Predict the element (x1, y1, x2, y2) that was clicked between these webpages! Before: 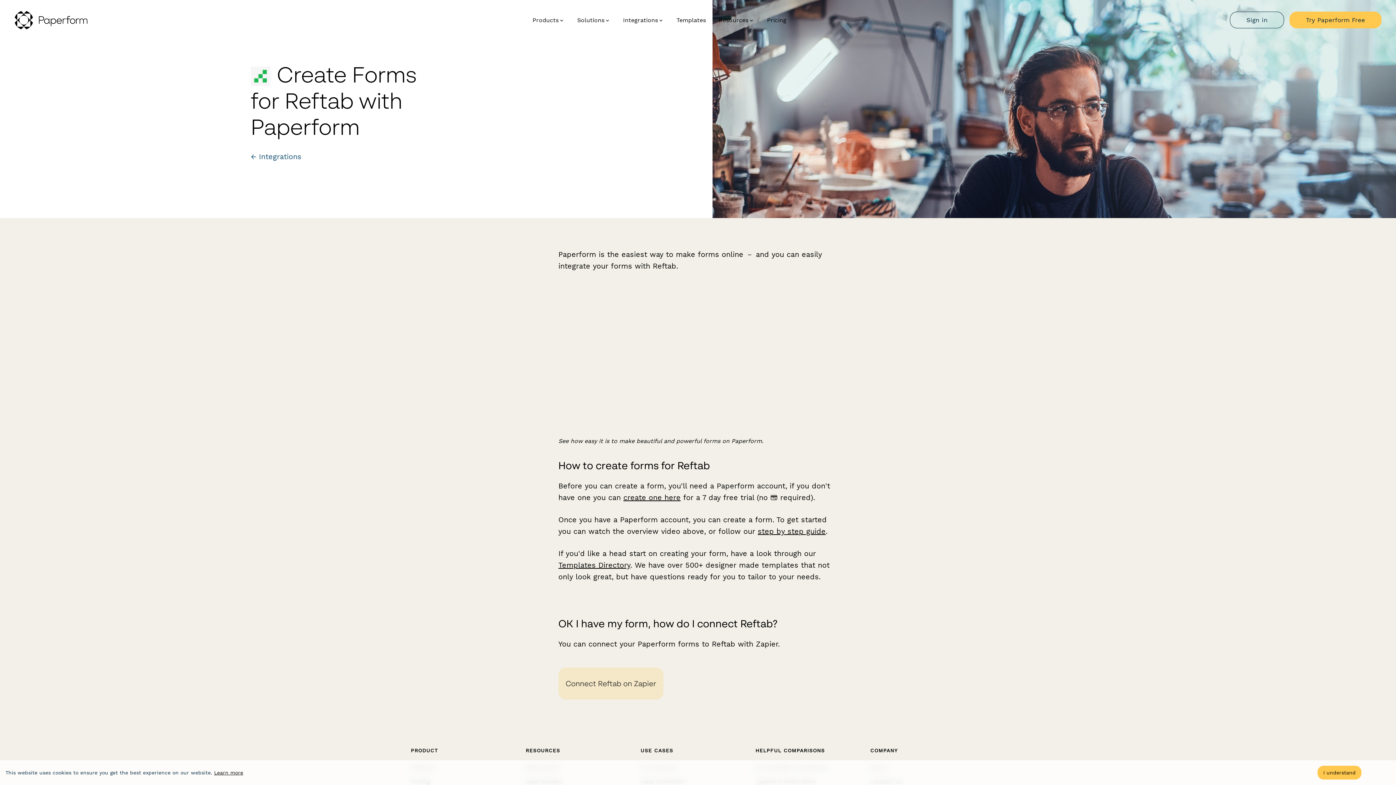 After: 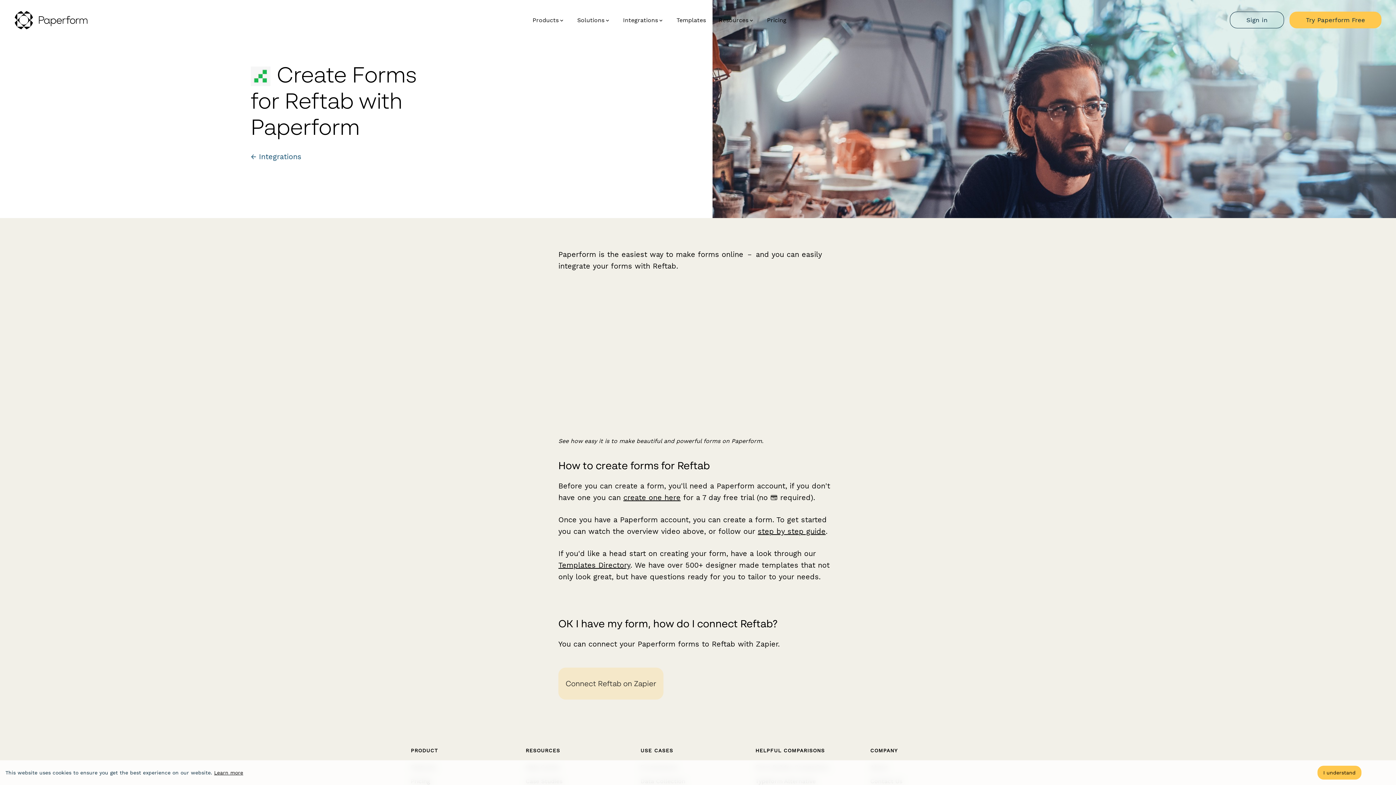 Action: label: Learn more bbox: (214, 770, 243, 776)